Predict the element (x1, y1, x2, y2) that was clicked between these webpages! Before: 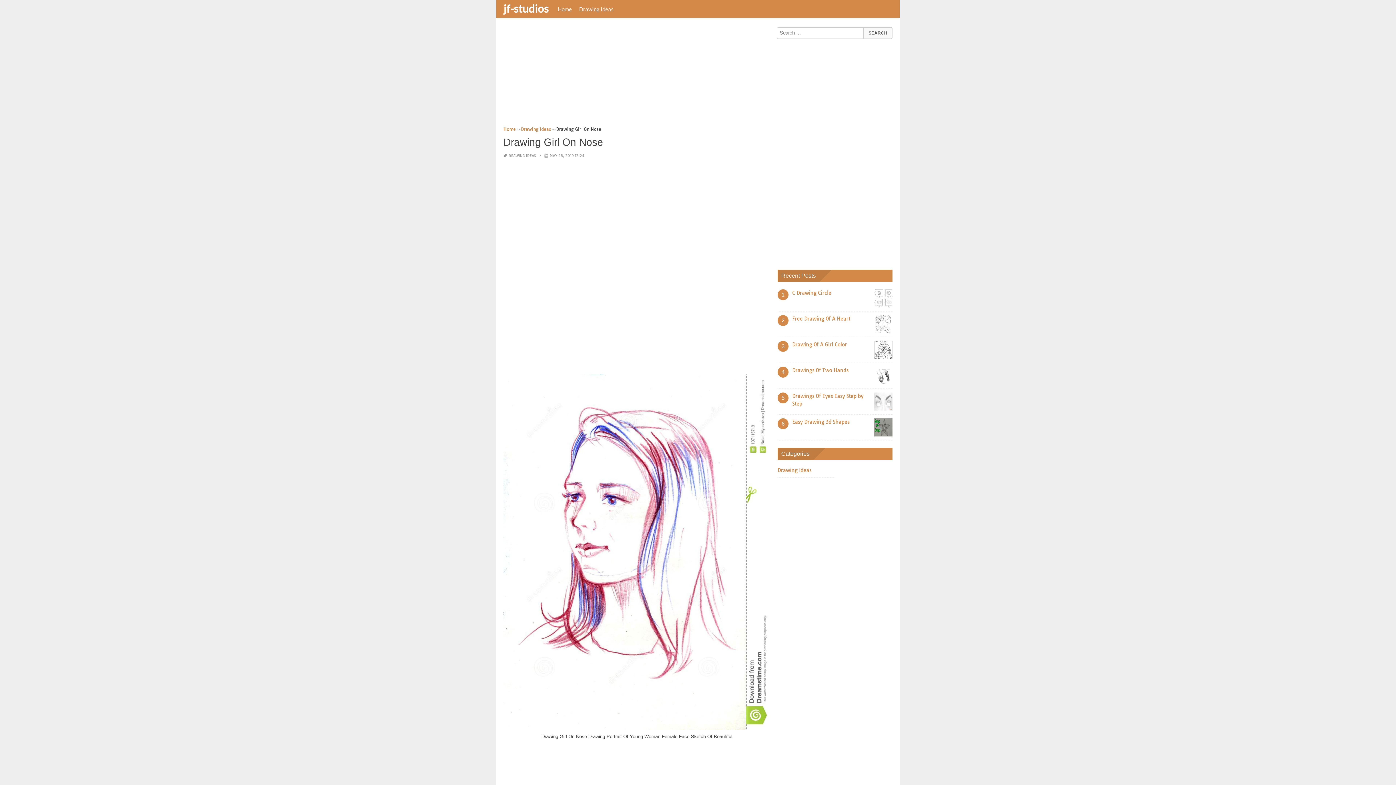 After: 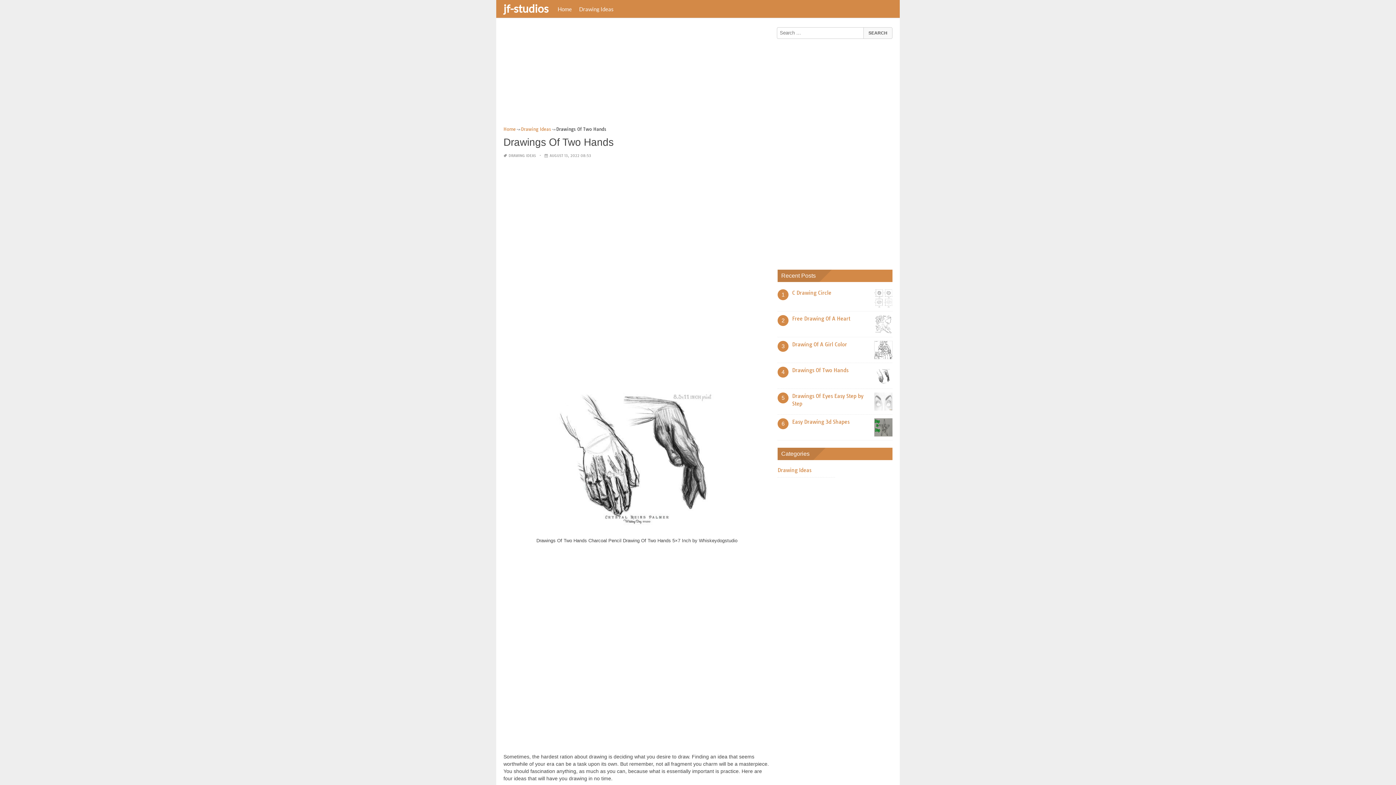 Action: bbox: (792, 367, 848, 373) label: Drawings Of Two Hands